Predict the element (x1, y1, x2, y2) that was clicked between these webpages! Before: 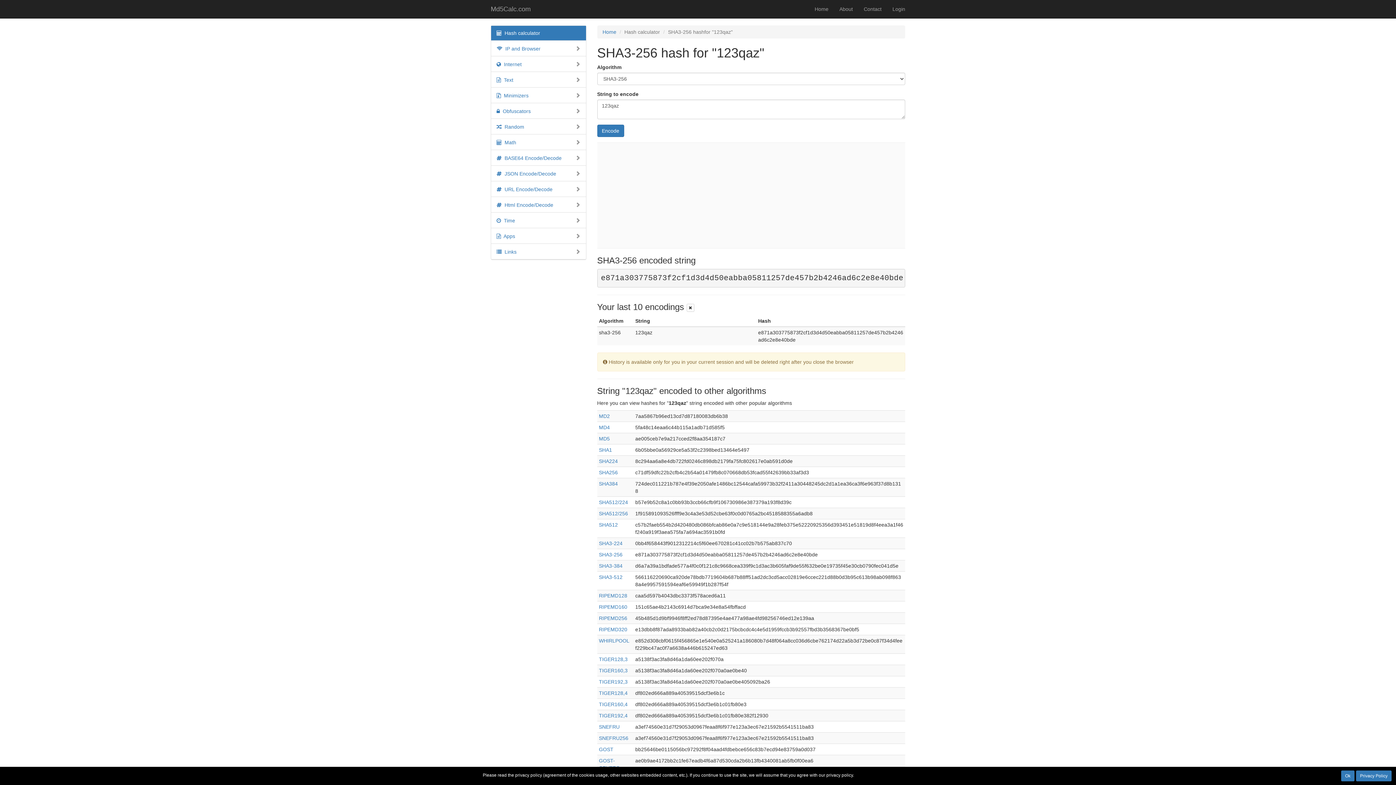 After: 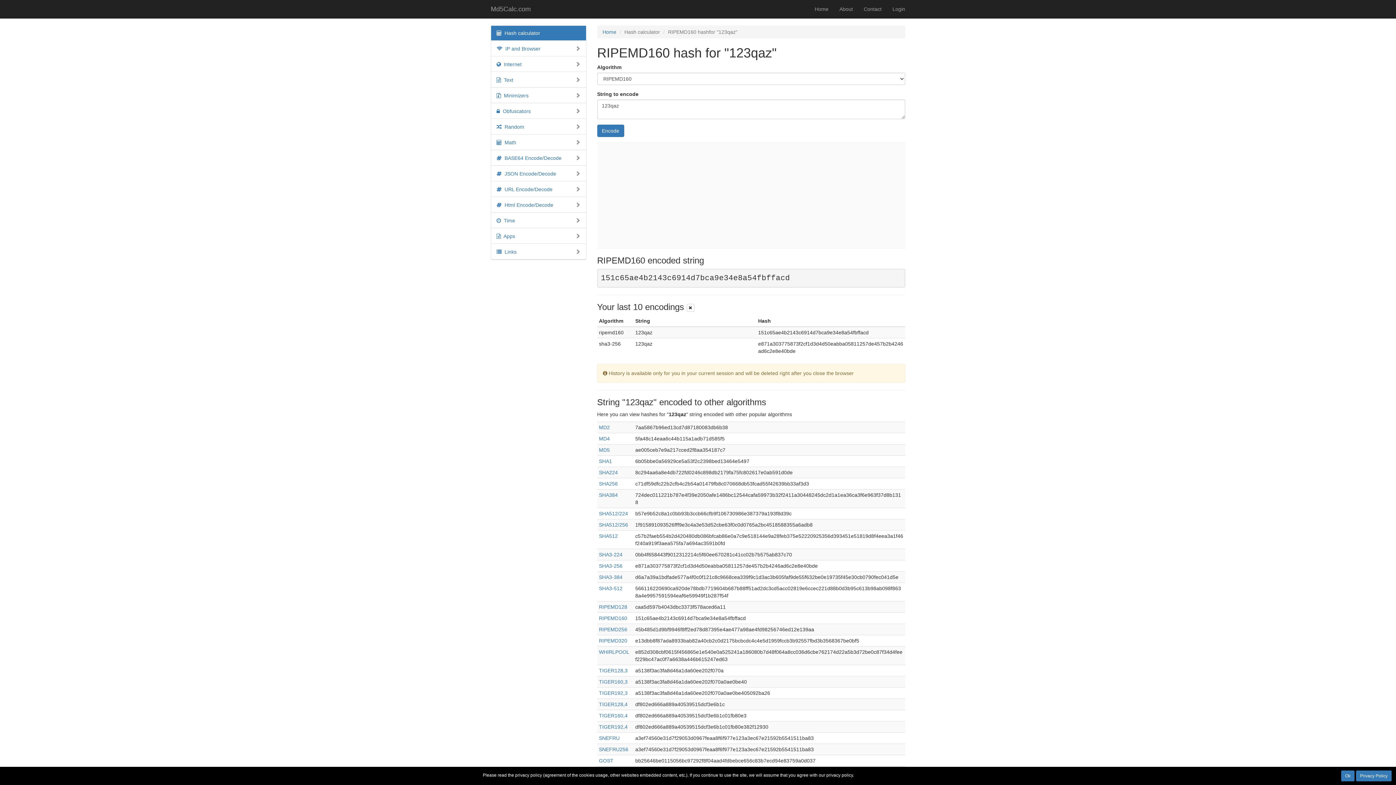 Action: label: RIPEMD160 bbox: (599, 604, 627, 610)